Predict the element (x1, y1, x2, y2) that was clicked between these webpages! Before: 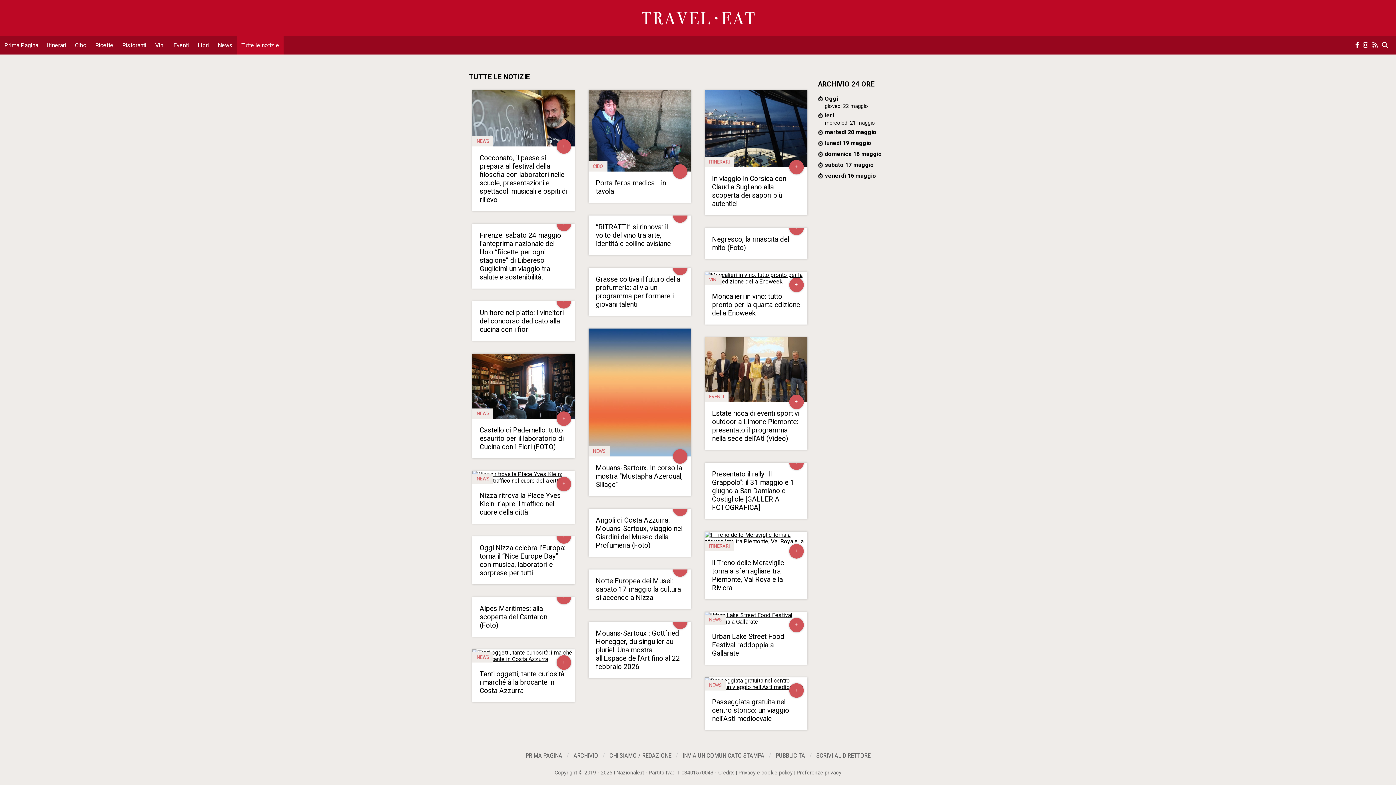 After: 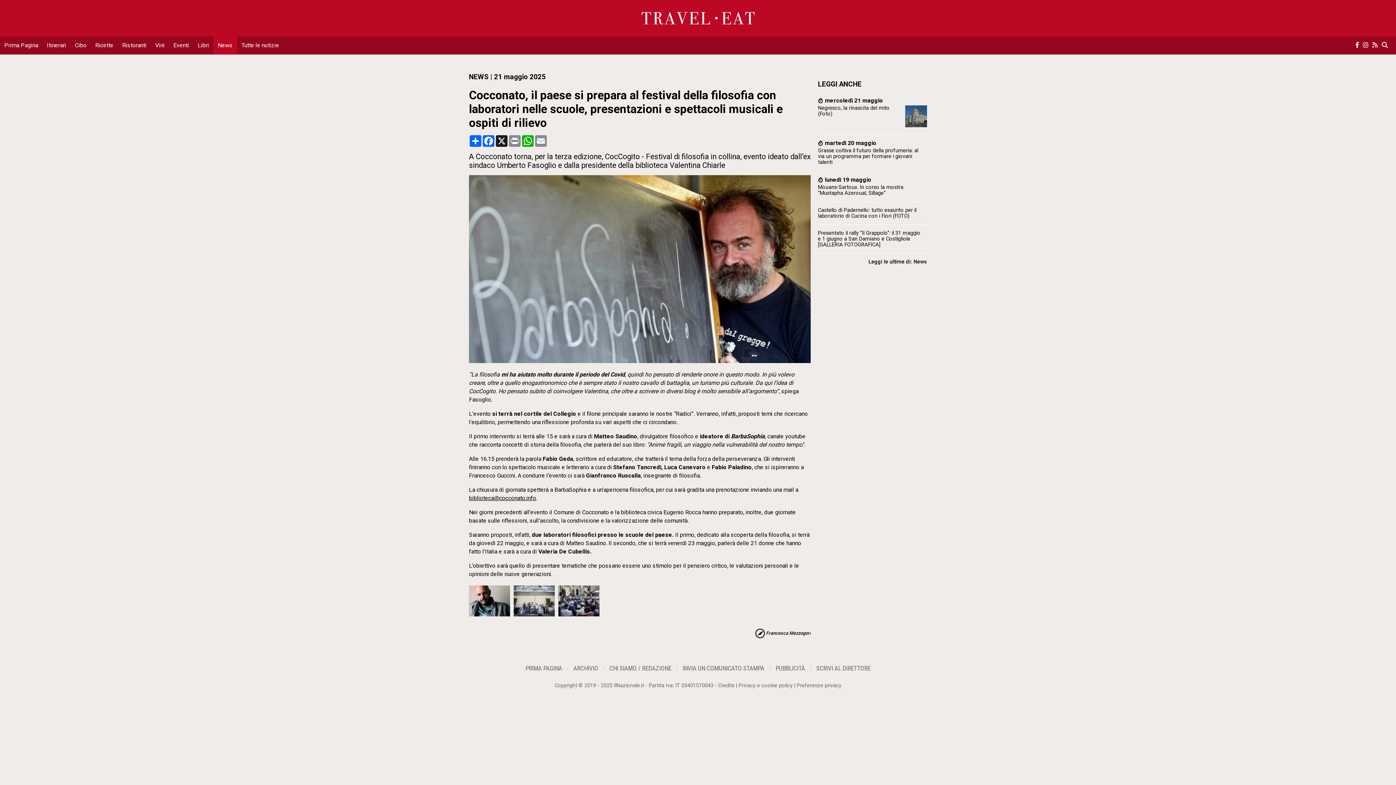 Action: bbox: (479, 186, 567, 236) label: Cocconato, il paese si prepara al festival della filosofia con laboratori nelle scuole, presentazioni e spettacoli musicali e ospiti di rilievo